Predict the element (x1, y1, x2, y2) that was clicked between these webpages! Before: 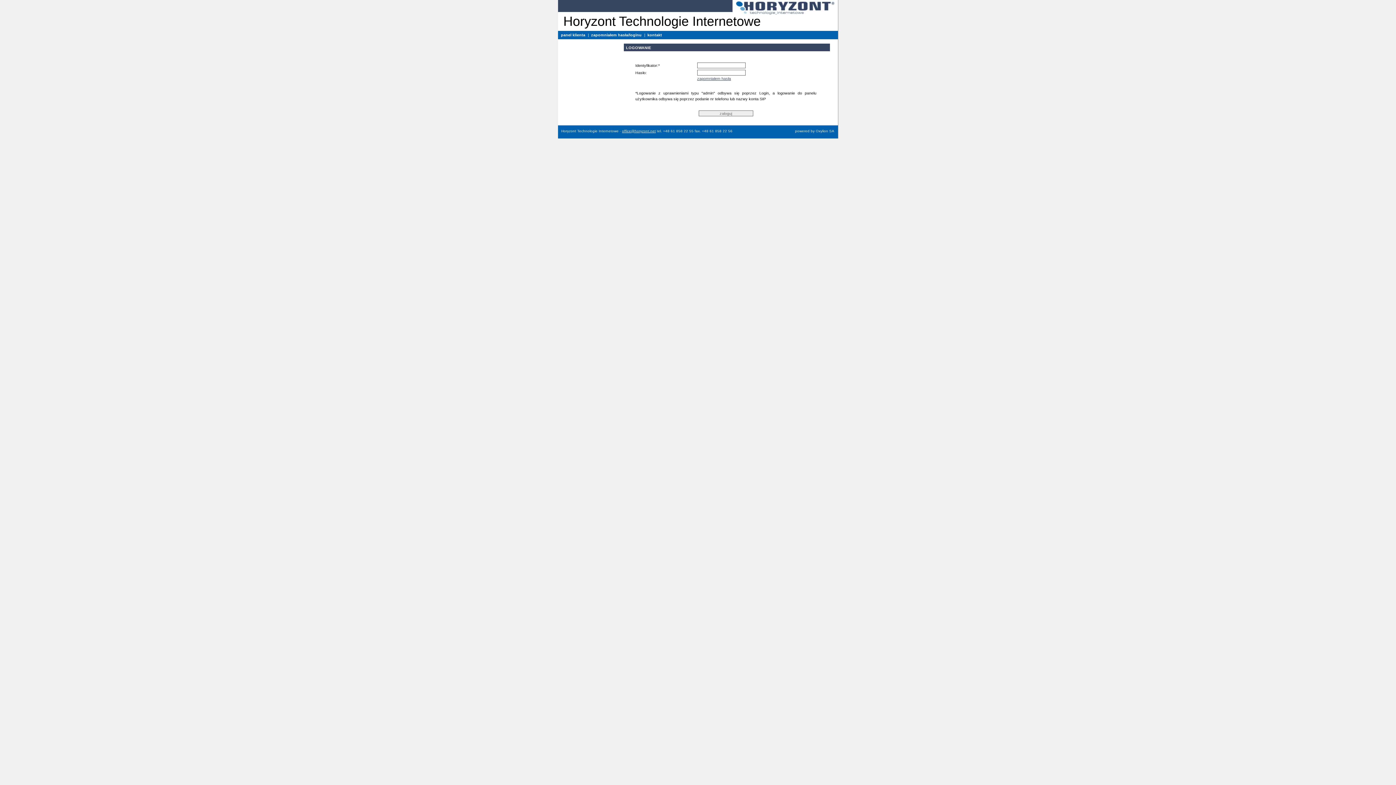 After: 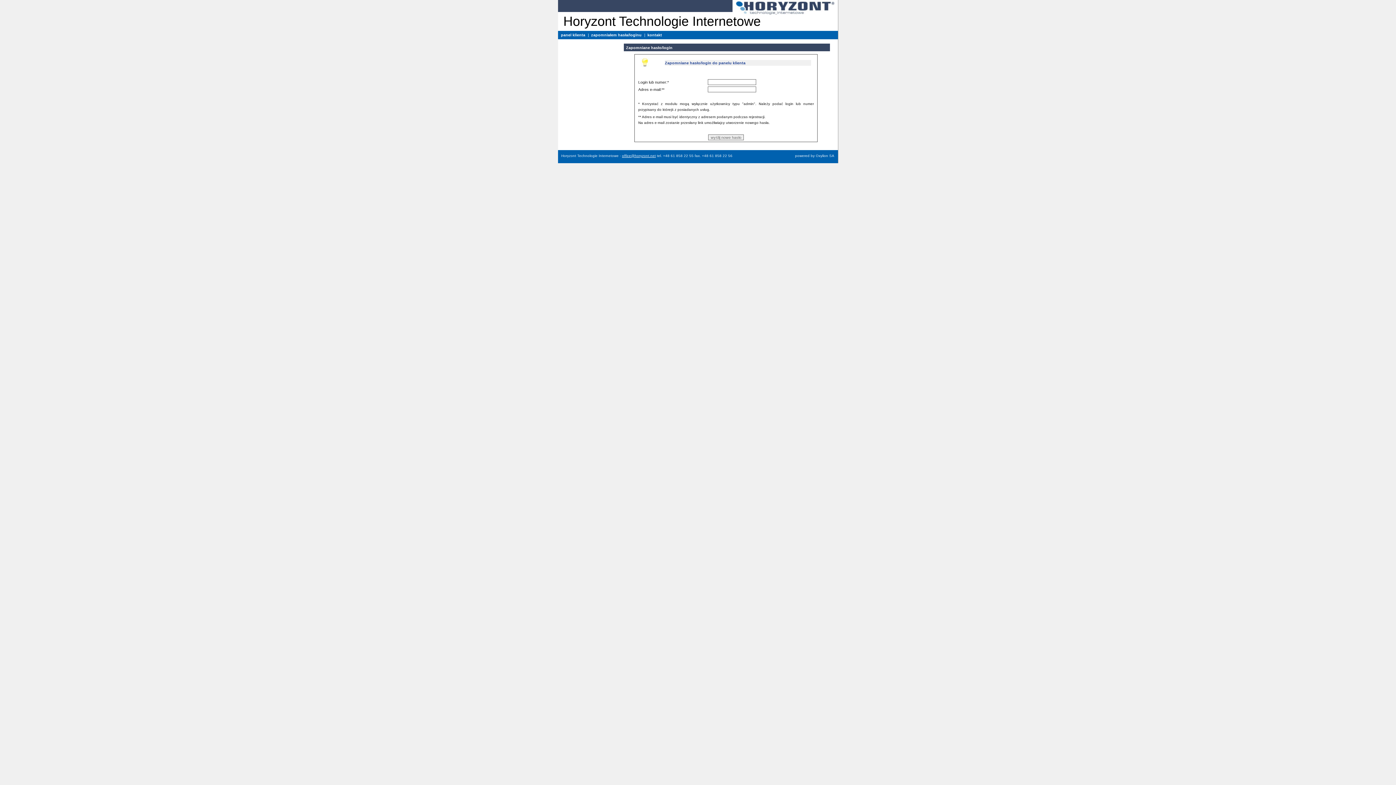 Action: bbox: (590, 32, 643, 37) label: zapomniałem hasła/loginu